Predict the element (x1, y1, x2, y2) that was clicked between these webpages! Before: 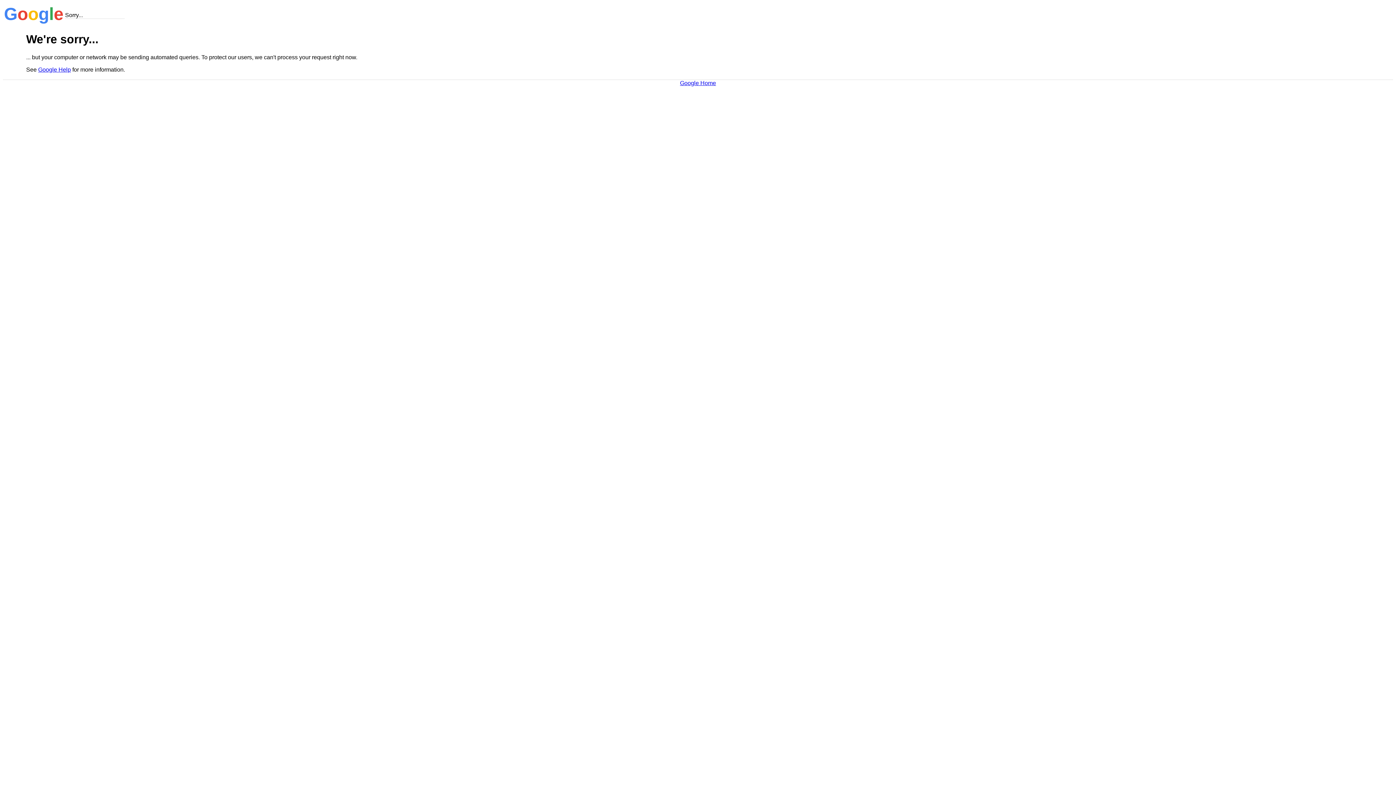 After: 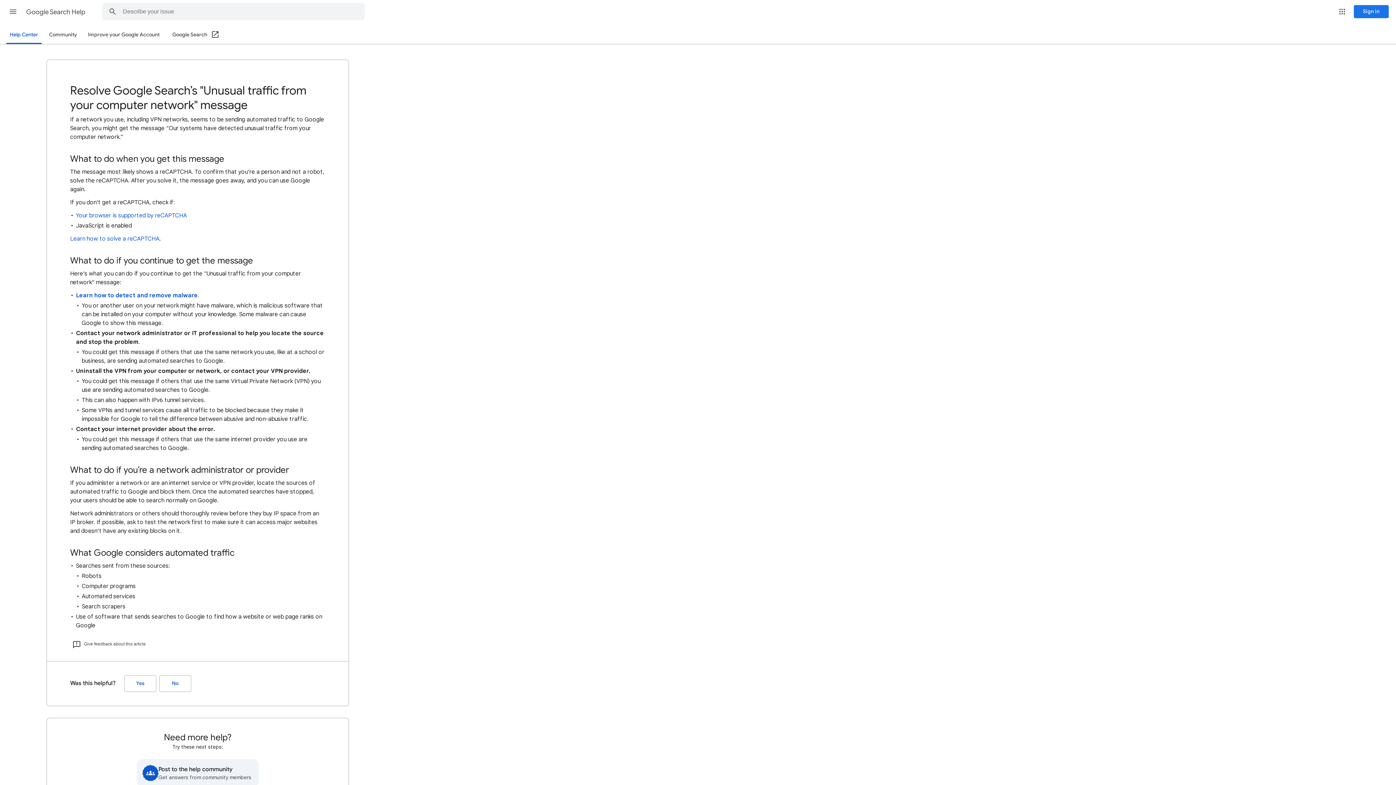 Action: bbox: (38, 66, 70, 72) label: Google Help